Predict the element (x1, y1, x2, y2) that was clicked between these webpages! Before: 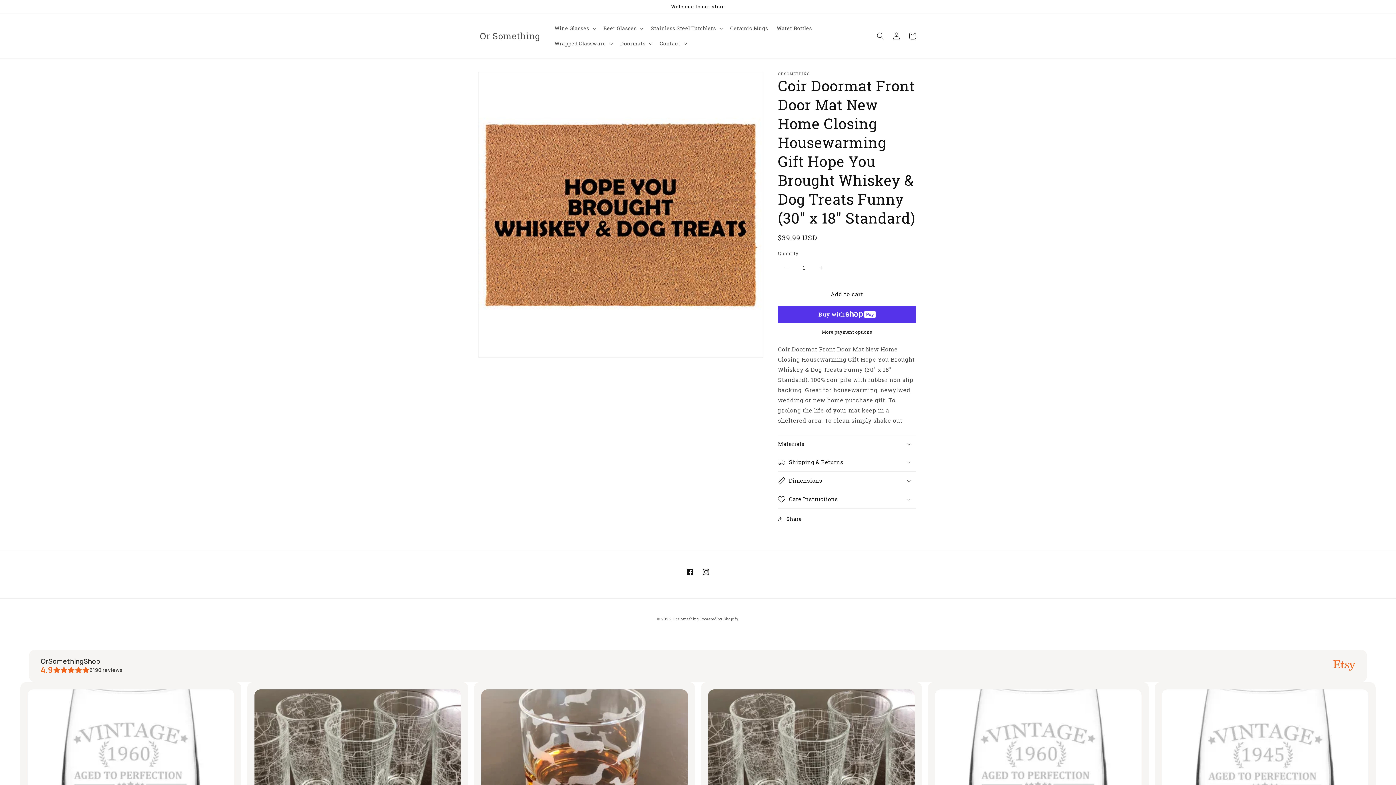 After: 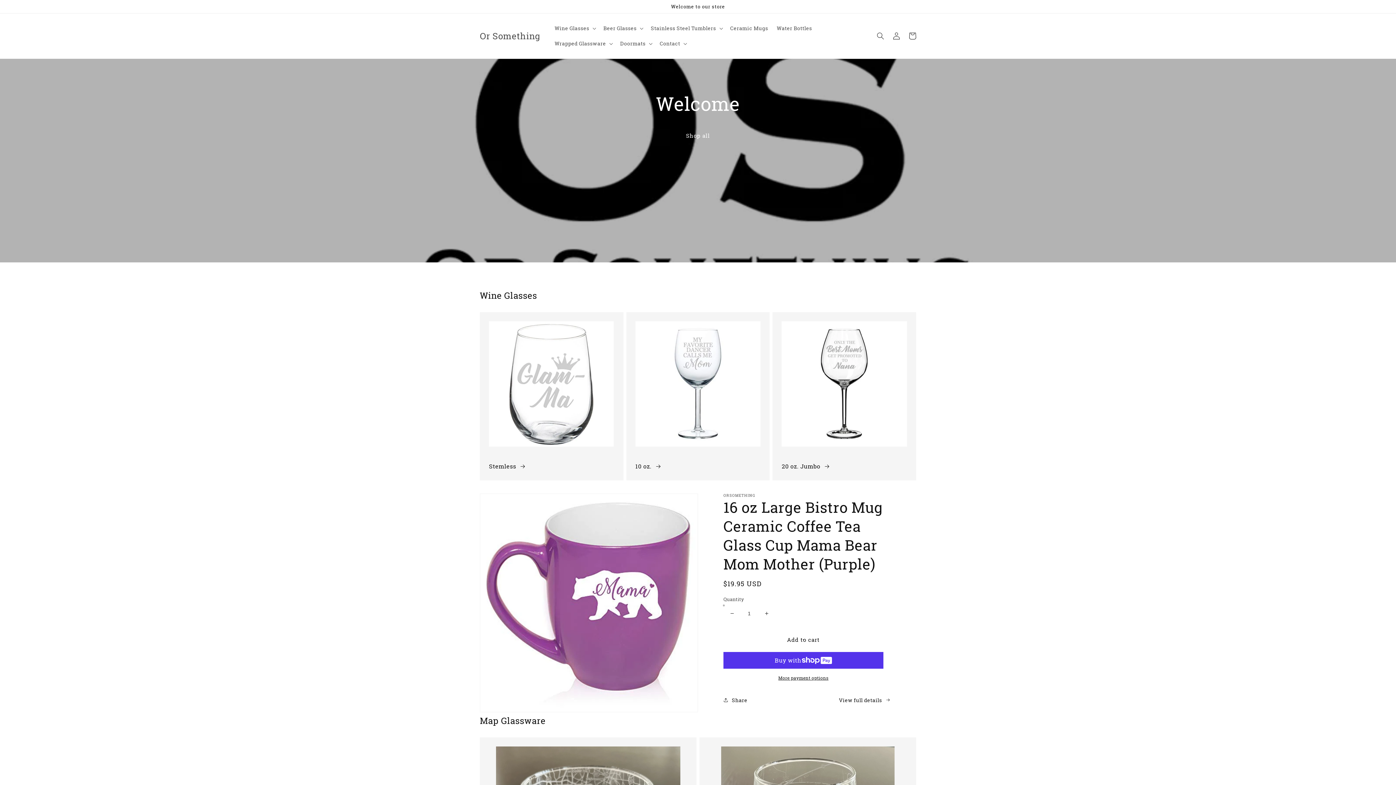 Action: bbox: (477, 28, 543, 43) label: Or Something